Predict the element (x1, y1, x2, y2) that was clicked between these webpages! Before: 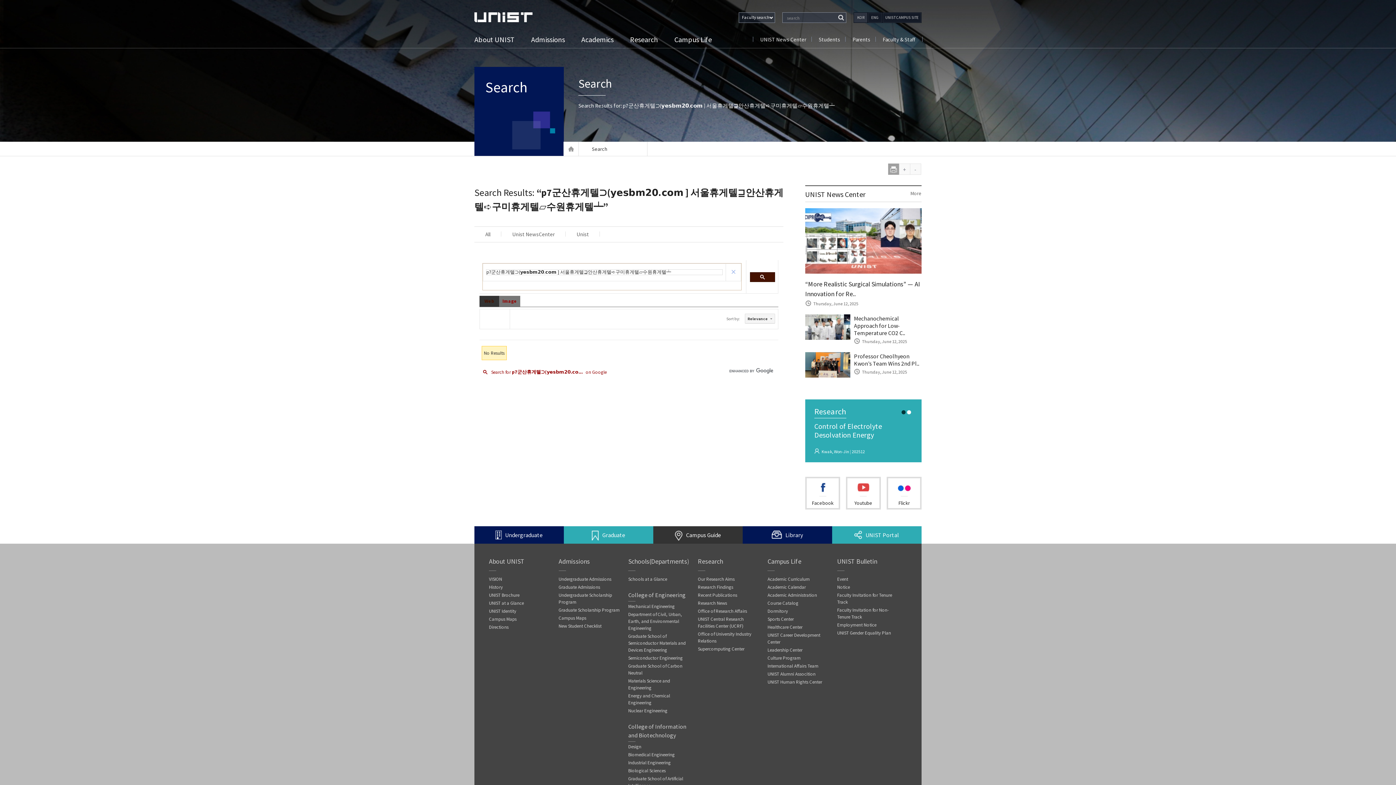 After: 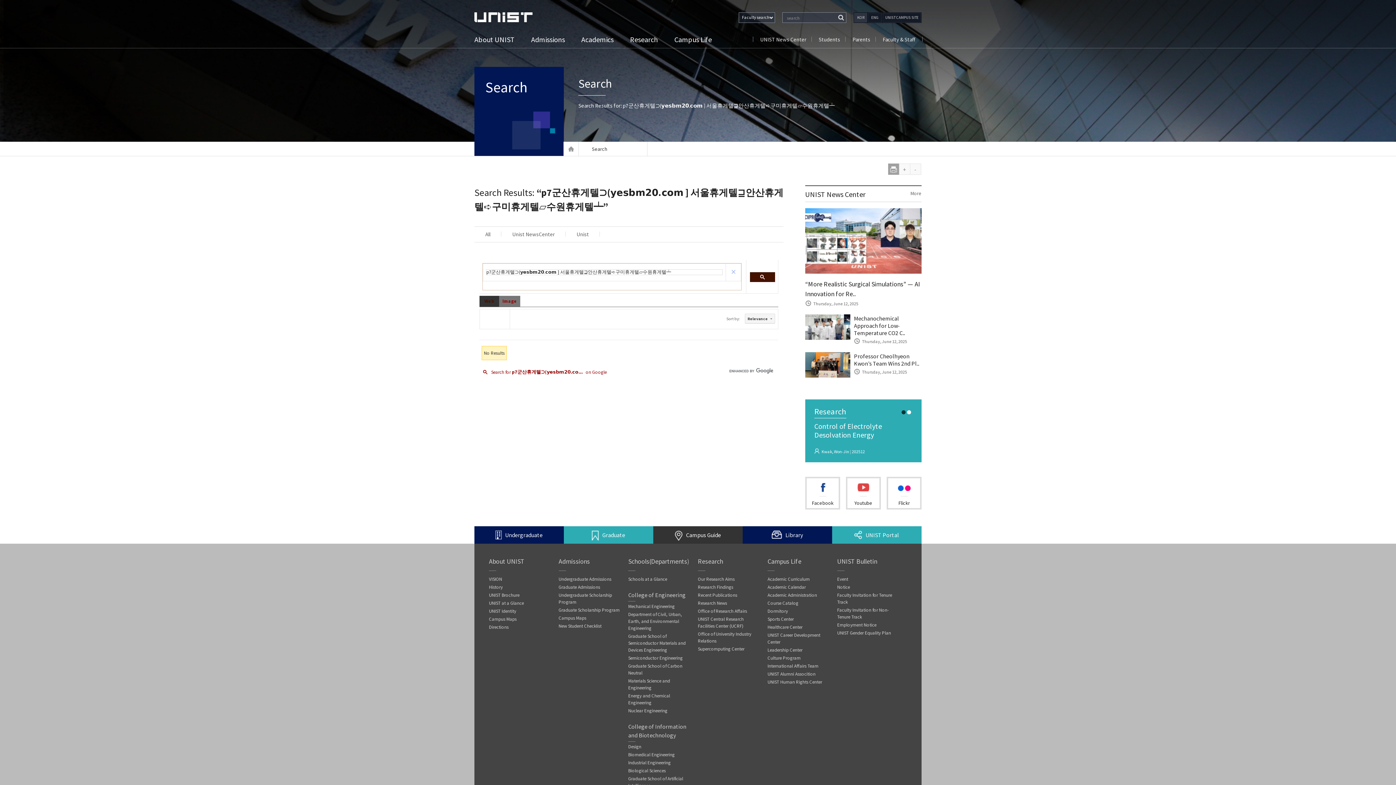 Action: bbox: (868, 12, 882, 22) label: ENG